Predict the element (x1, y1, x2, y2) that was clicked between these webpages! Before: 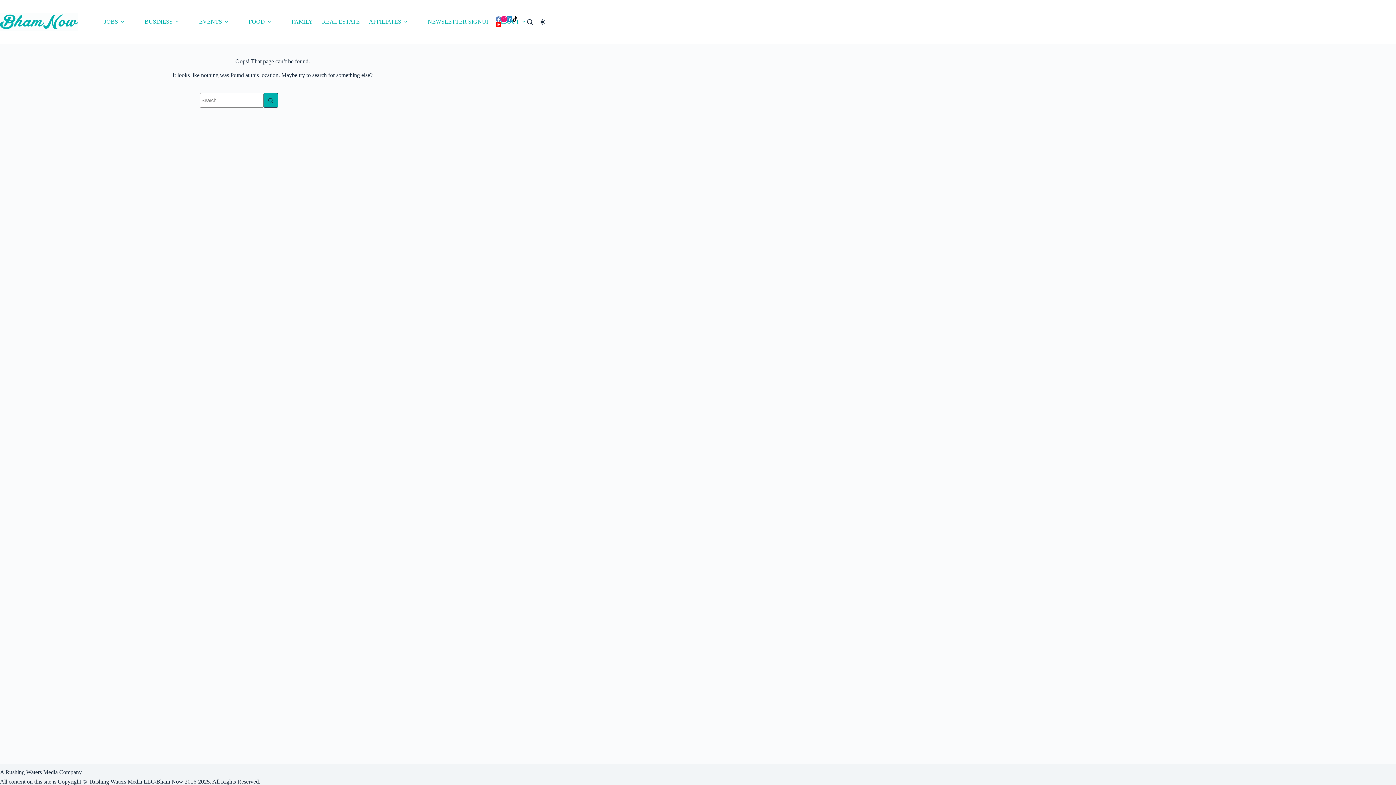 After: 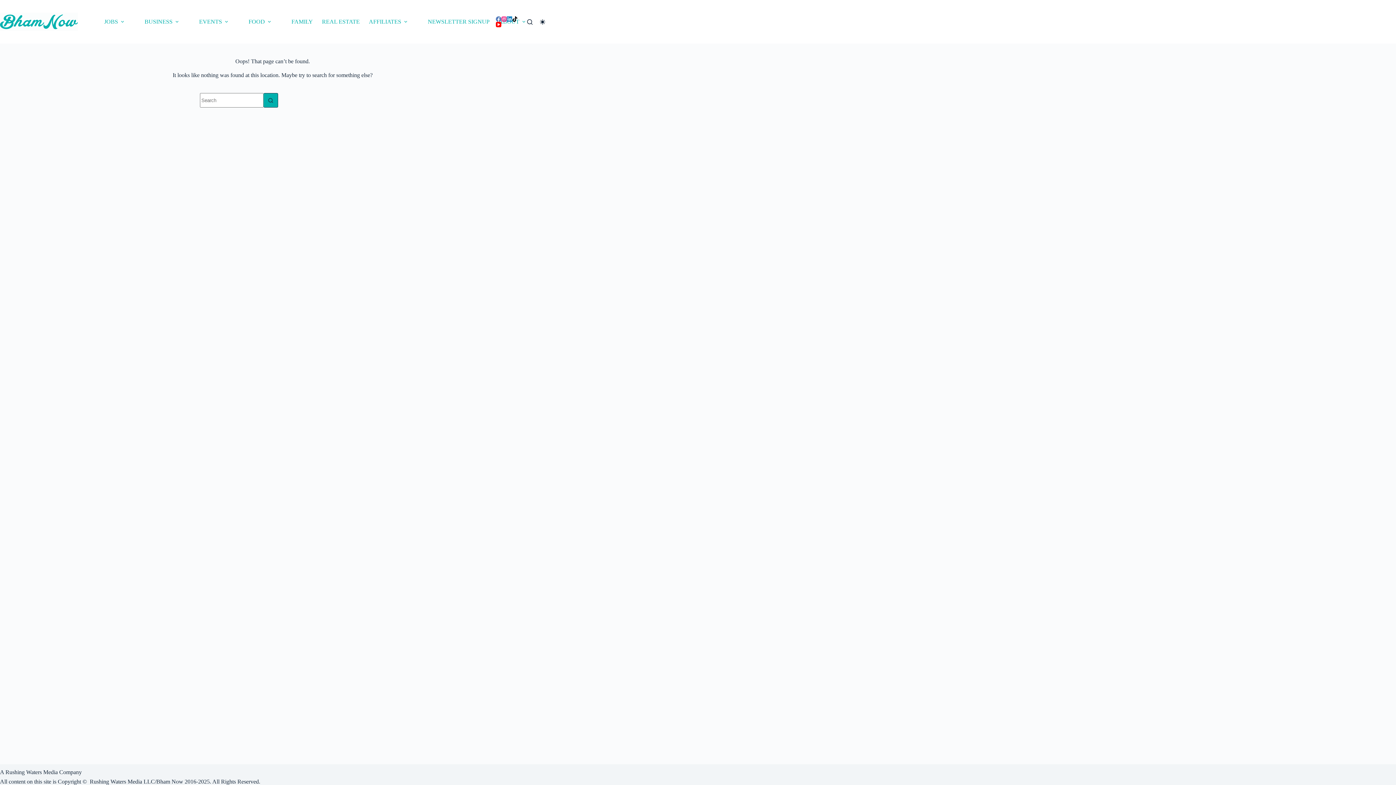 Action: bbox: (501, 16, 506, 21) label: Instagram